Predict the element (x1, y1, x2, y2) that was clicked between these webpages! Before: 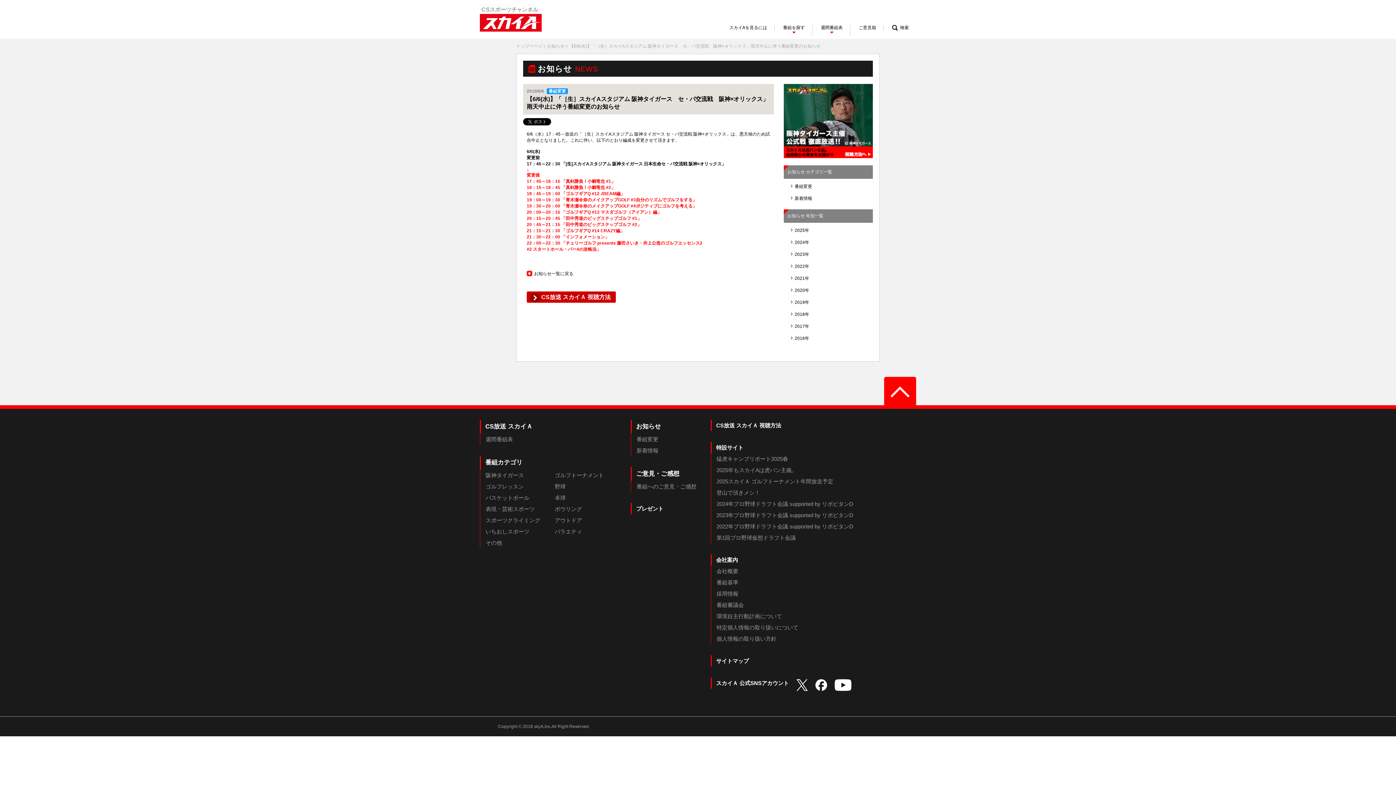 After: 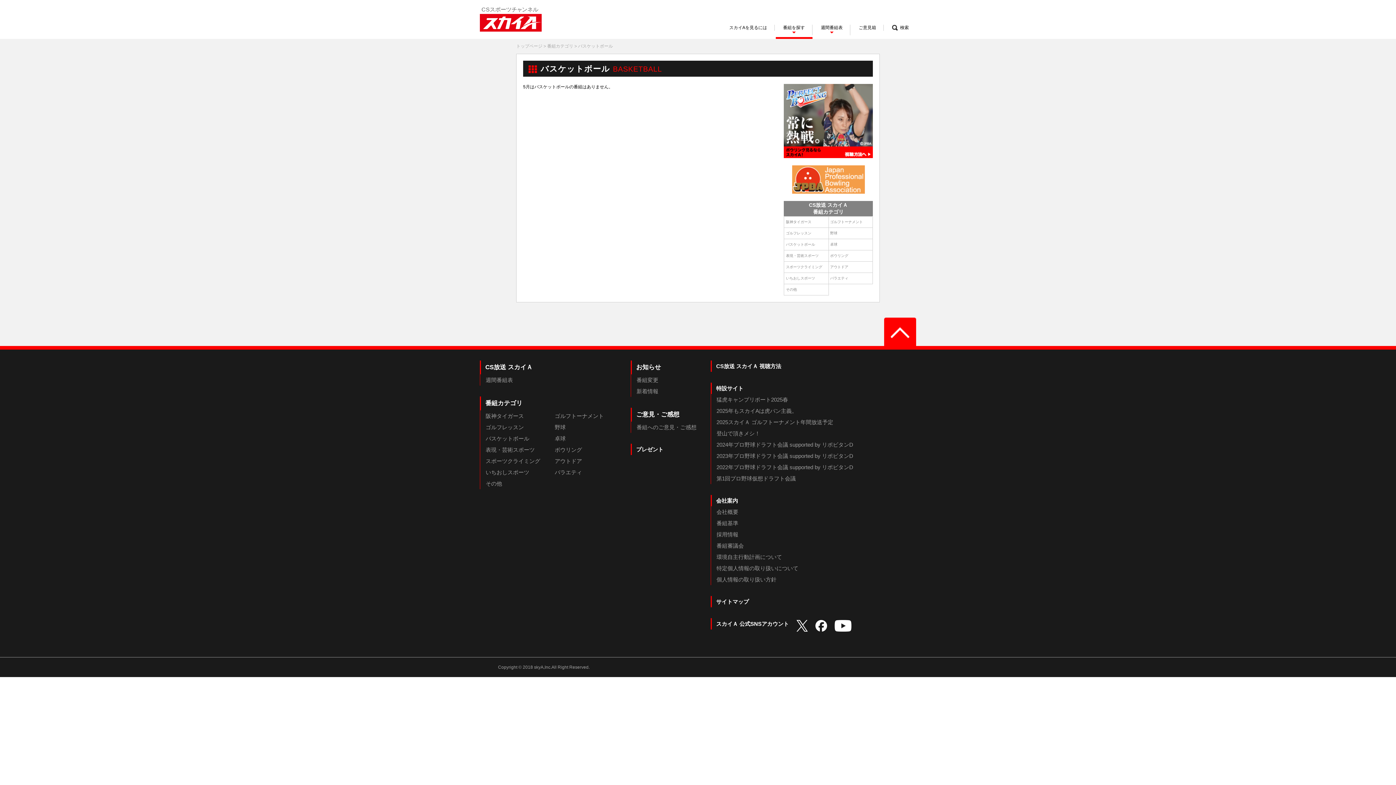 Action: bbox: (485, 494, 529, 501) label: バスケットボール